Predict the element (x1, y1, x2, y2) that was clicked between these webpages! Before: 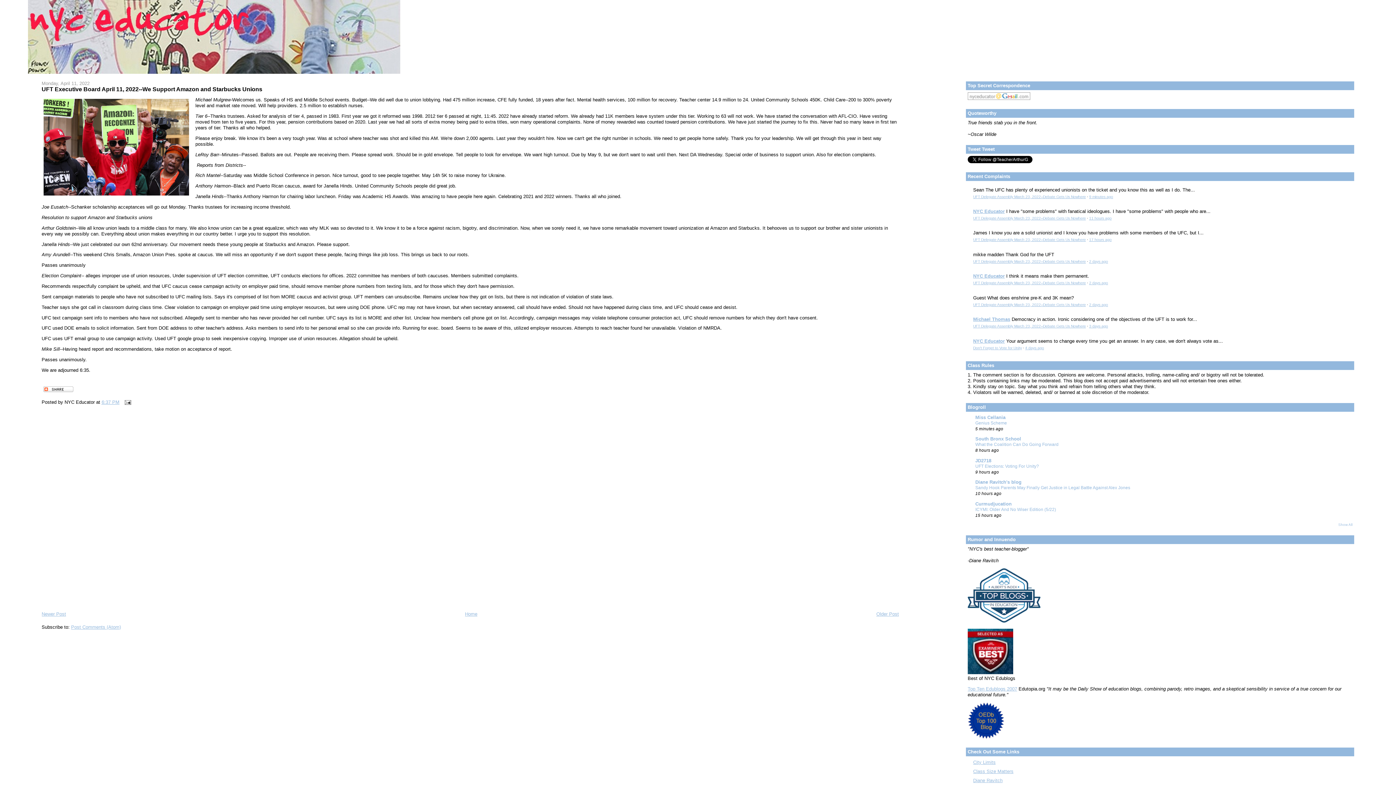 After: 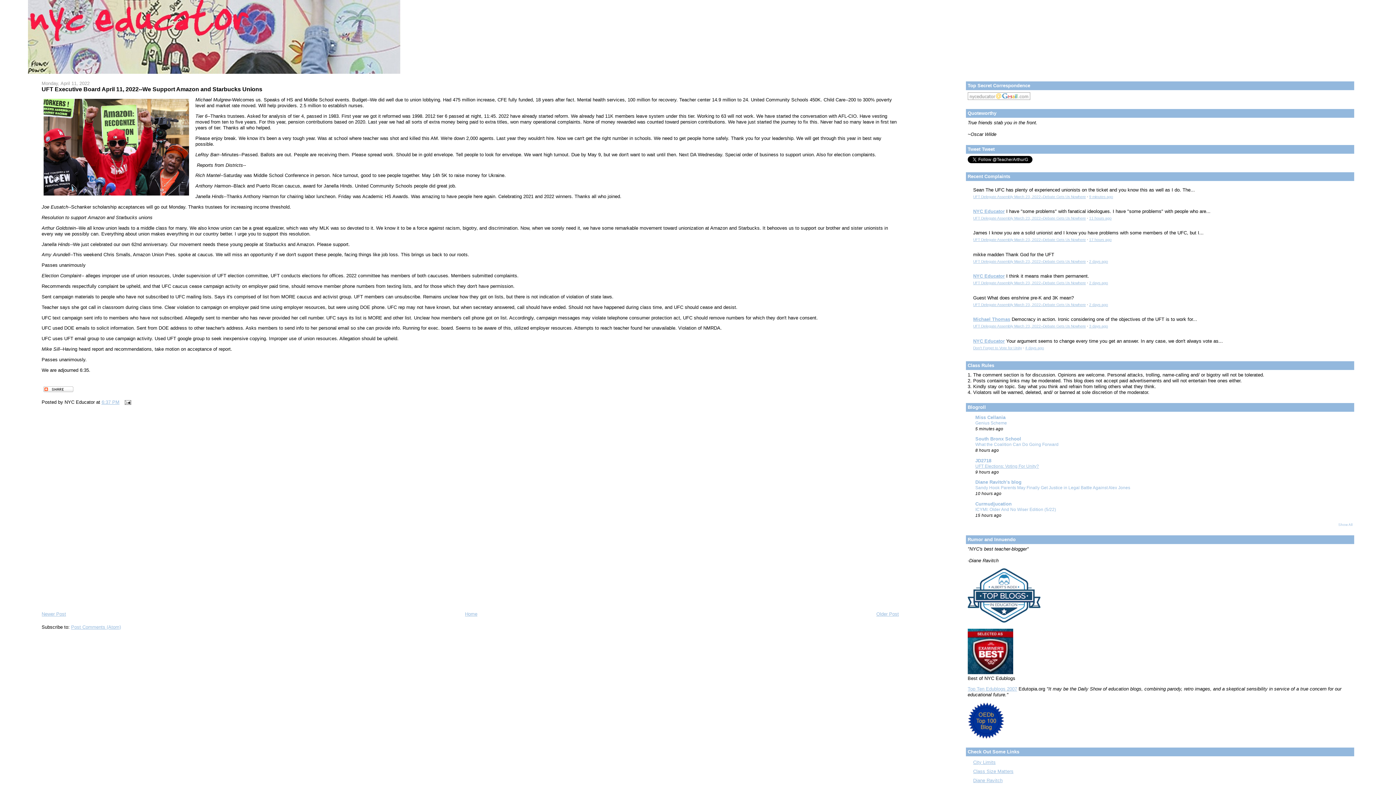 Action: bbox: (975, 463, 1039, 469) label: UFT Elections: Voting For Unity?